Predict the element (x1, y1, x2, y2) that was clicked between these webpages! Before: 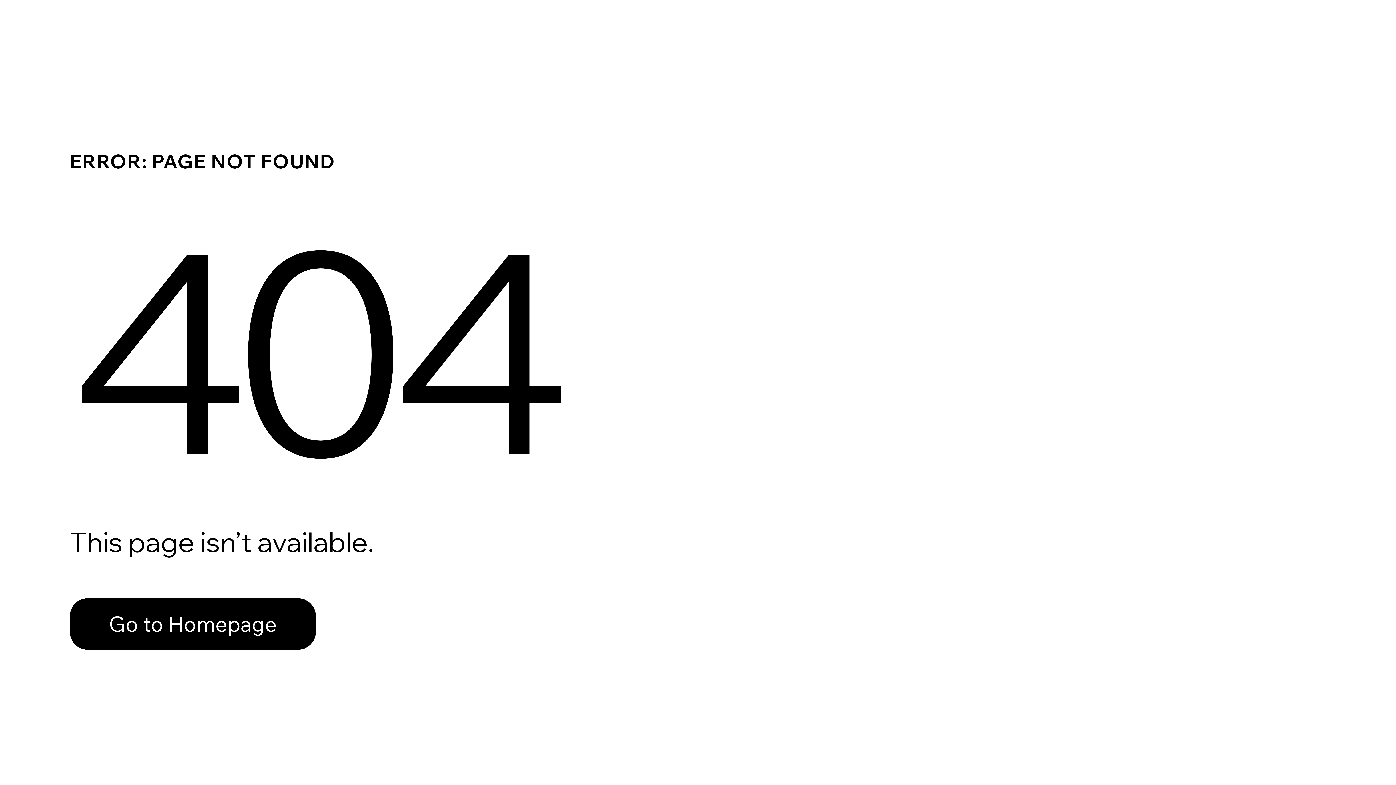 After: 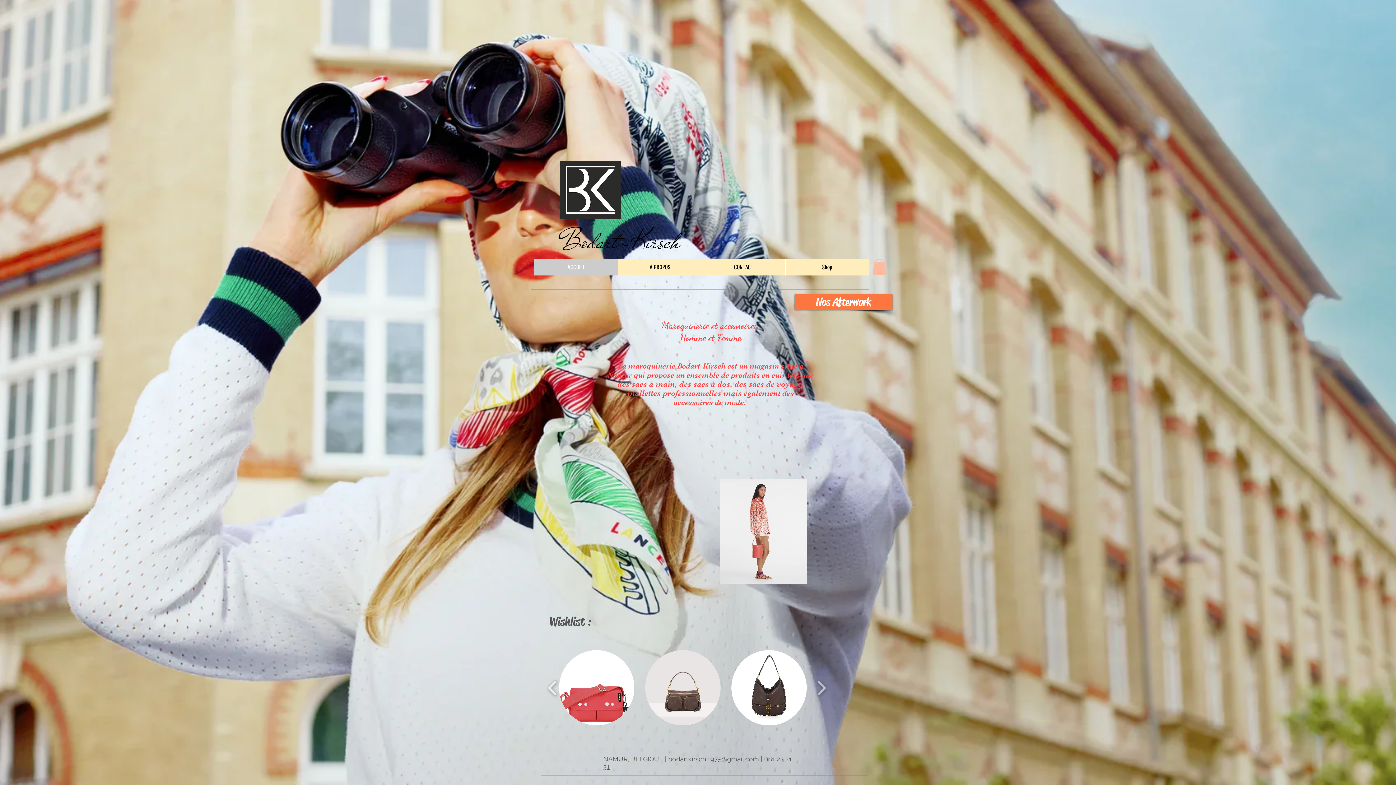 Action: bbox: (69, 598, 316, 650) label: Go to Homepage